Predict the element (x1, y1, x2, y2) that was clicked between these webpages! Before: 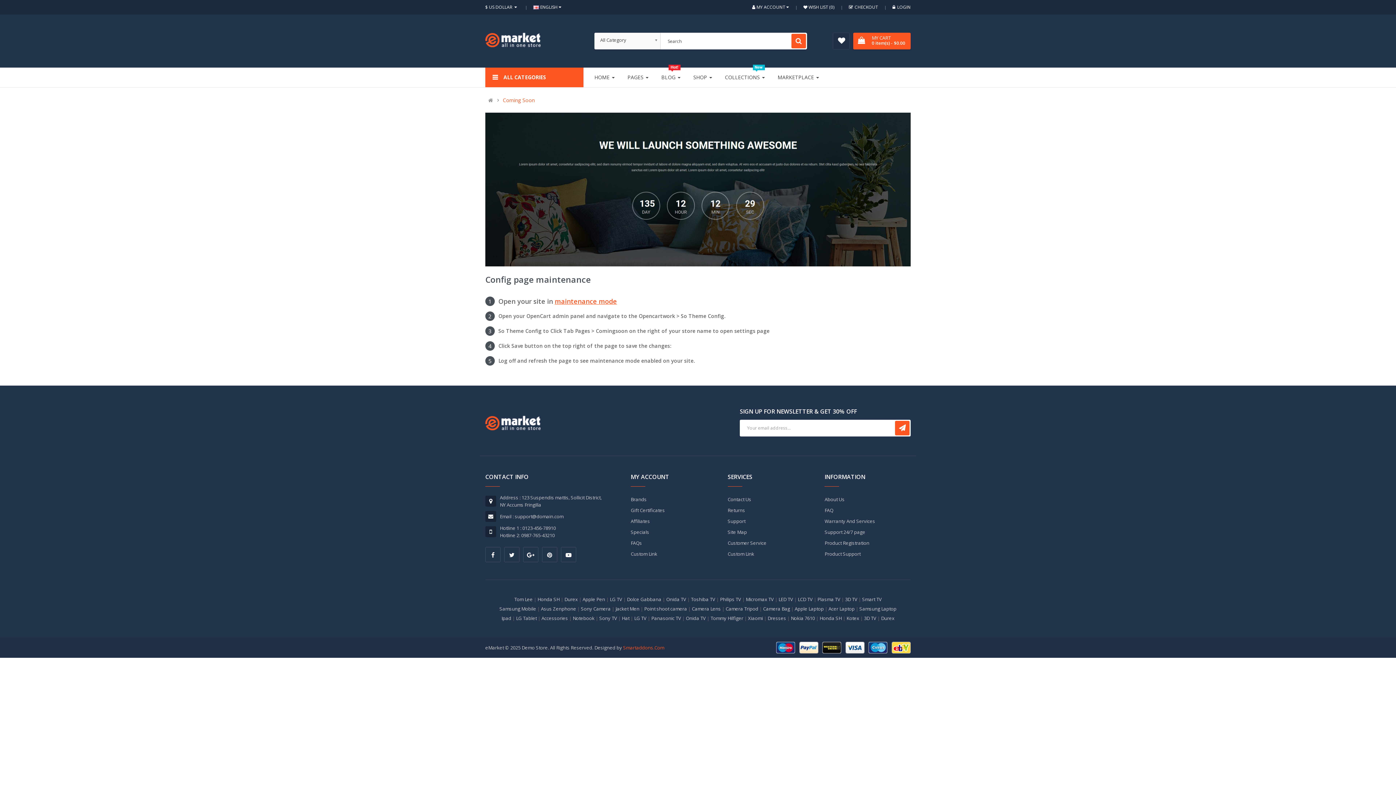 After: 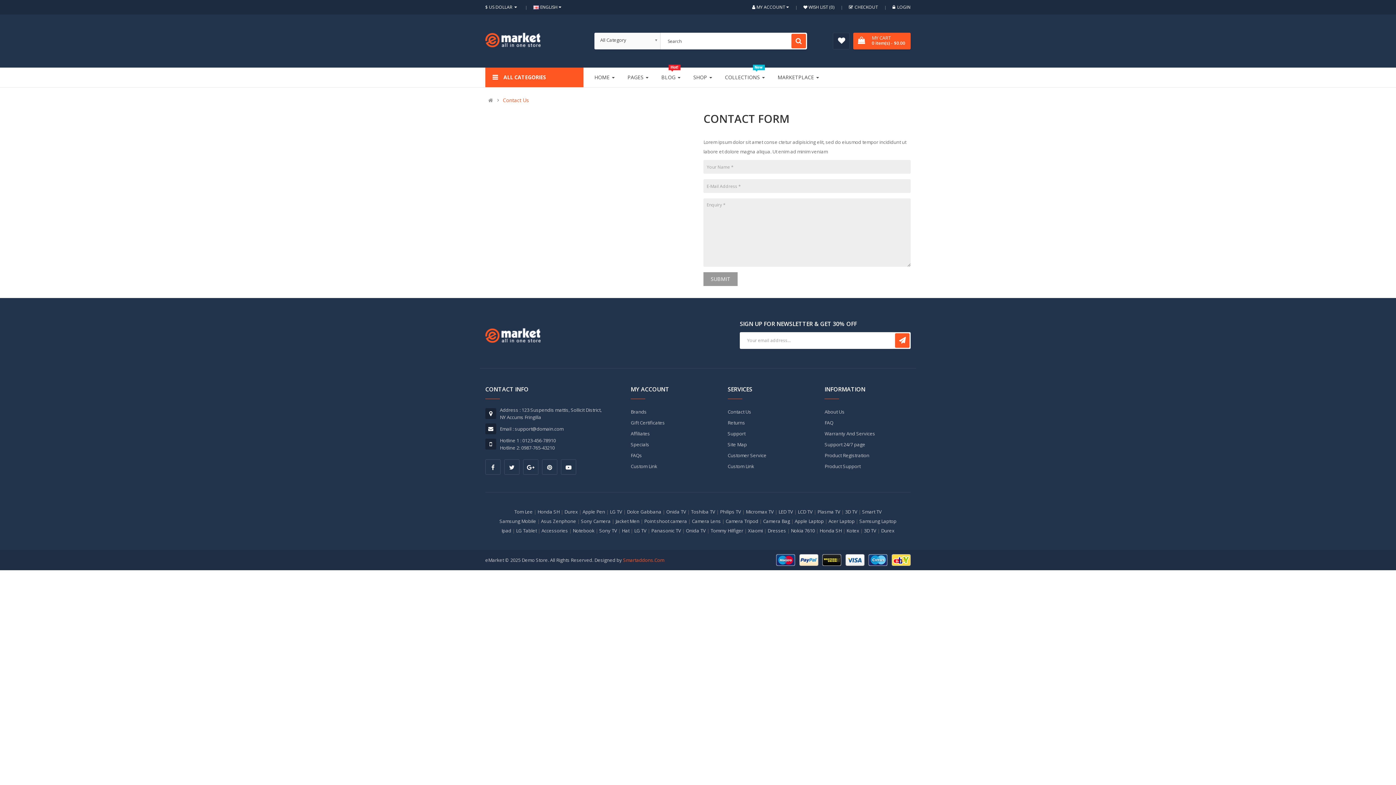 Action: label: Contact Us bbox: (727, 494, 751, 505)